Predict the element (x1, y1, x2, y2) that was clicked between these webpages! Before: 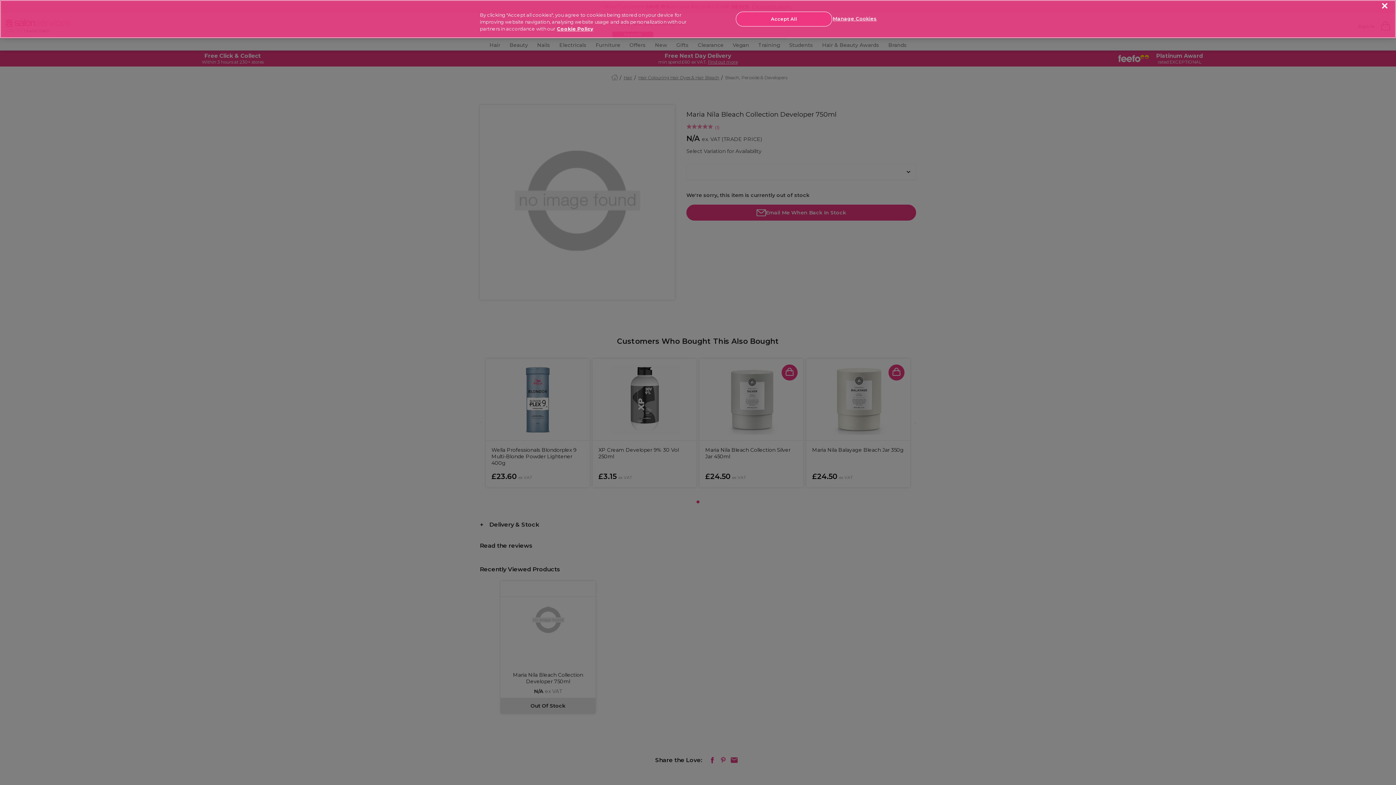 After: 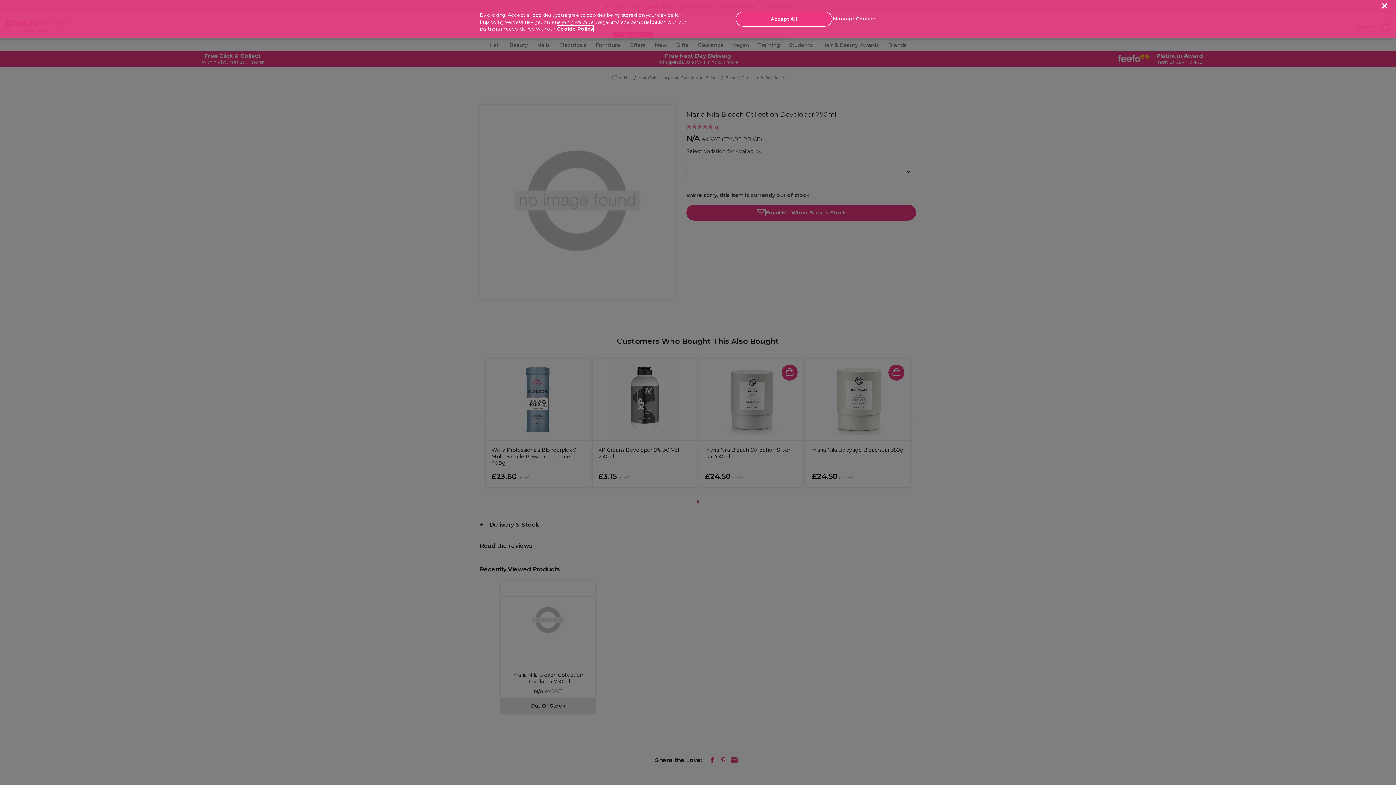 Action: label: More information about your privacy, opens in a new tab bbox: (557, 25, 593, 31)